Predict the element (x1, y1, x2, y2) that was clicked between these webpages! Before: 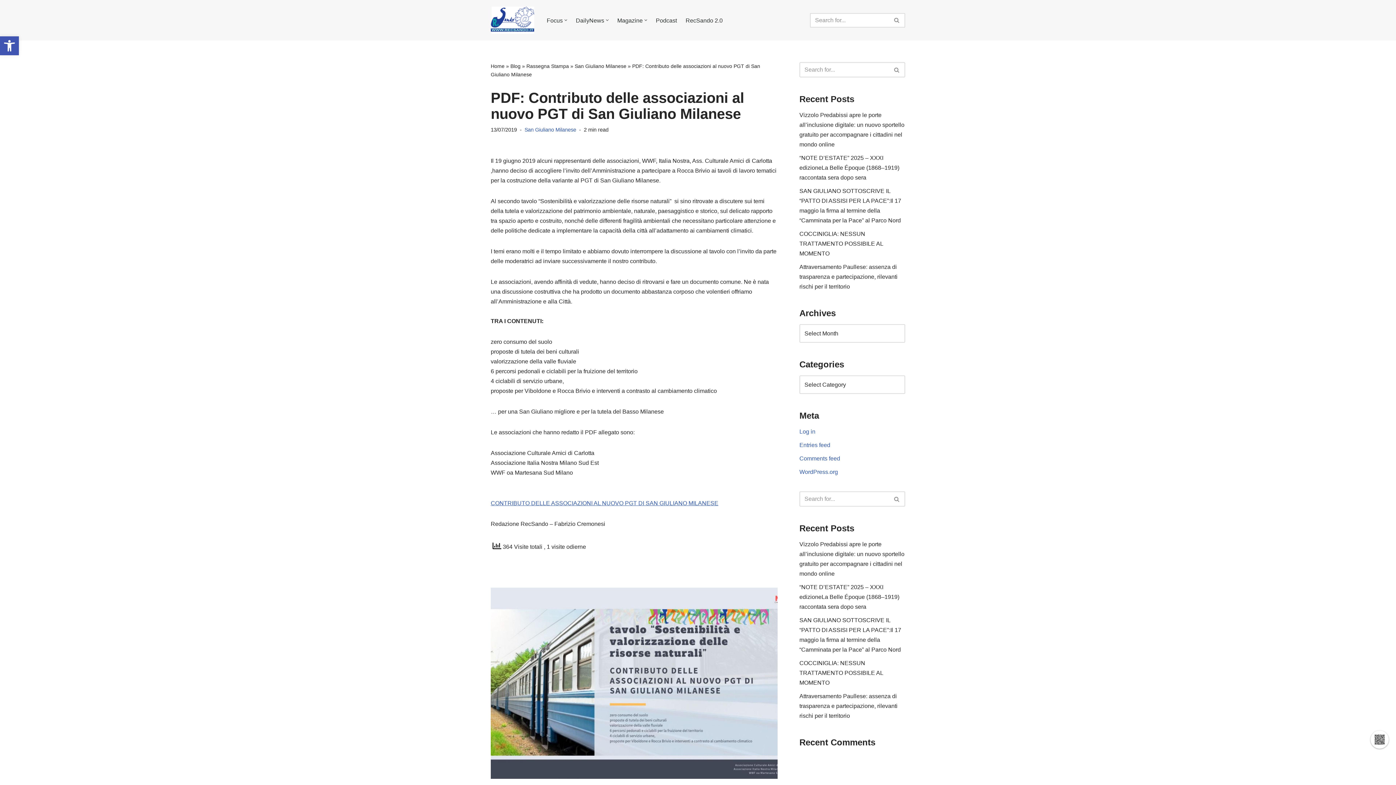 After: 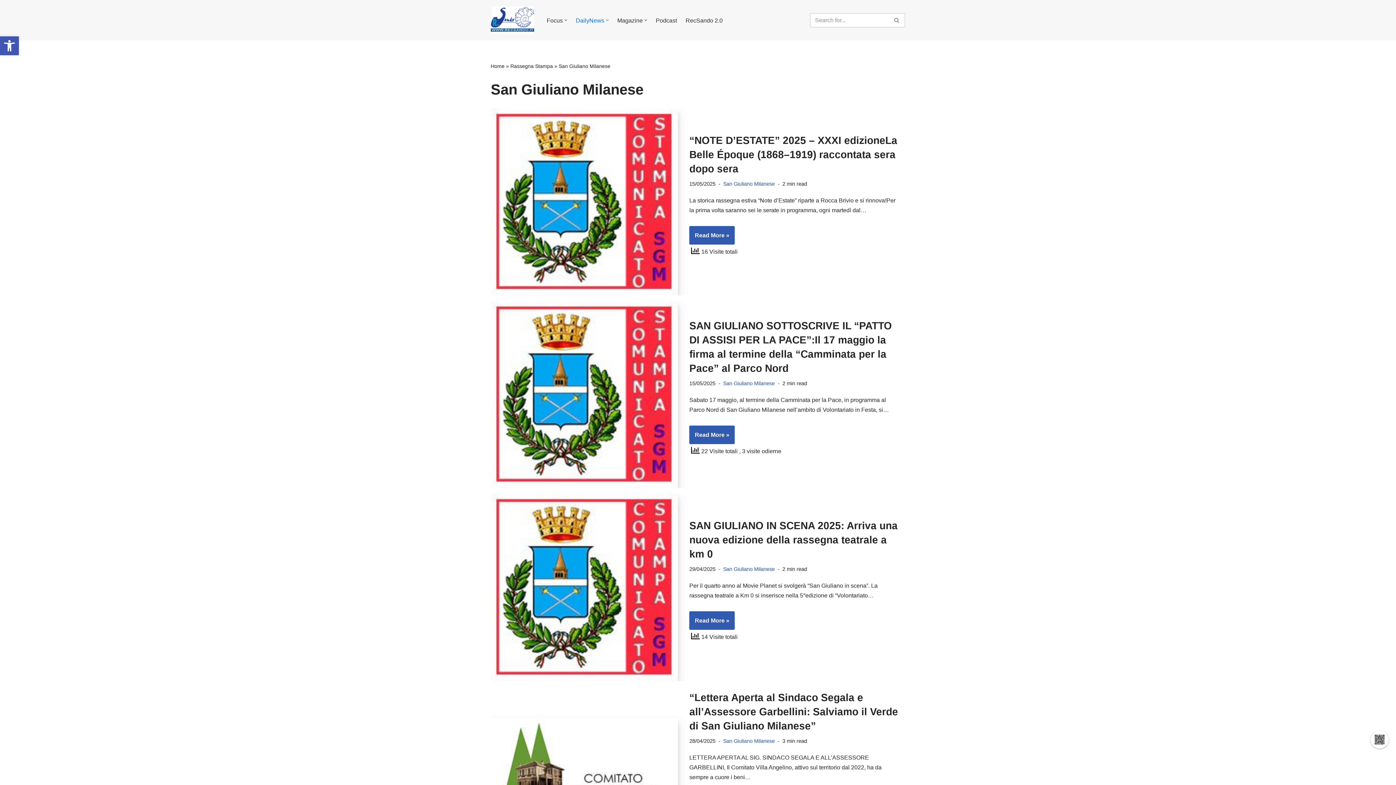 Action: label: San Giuliano Milanese bbox: (574, 63, 626, 69)